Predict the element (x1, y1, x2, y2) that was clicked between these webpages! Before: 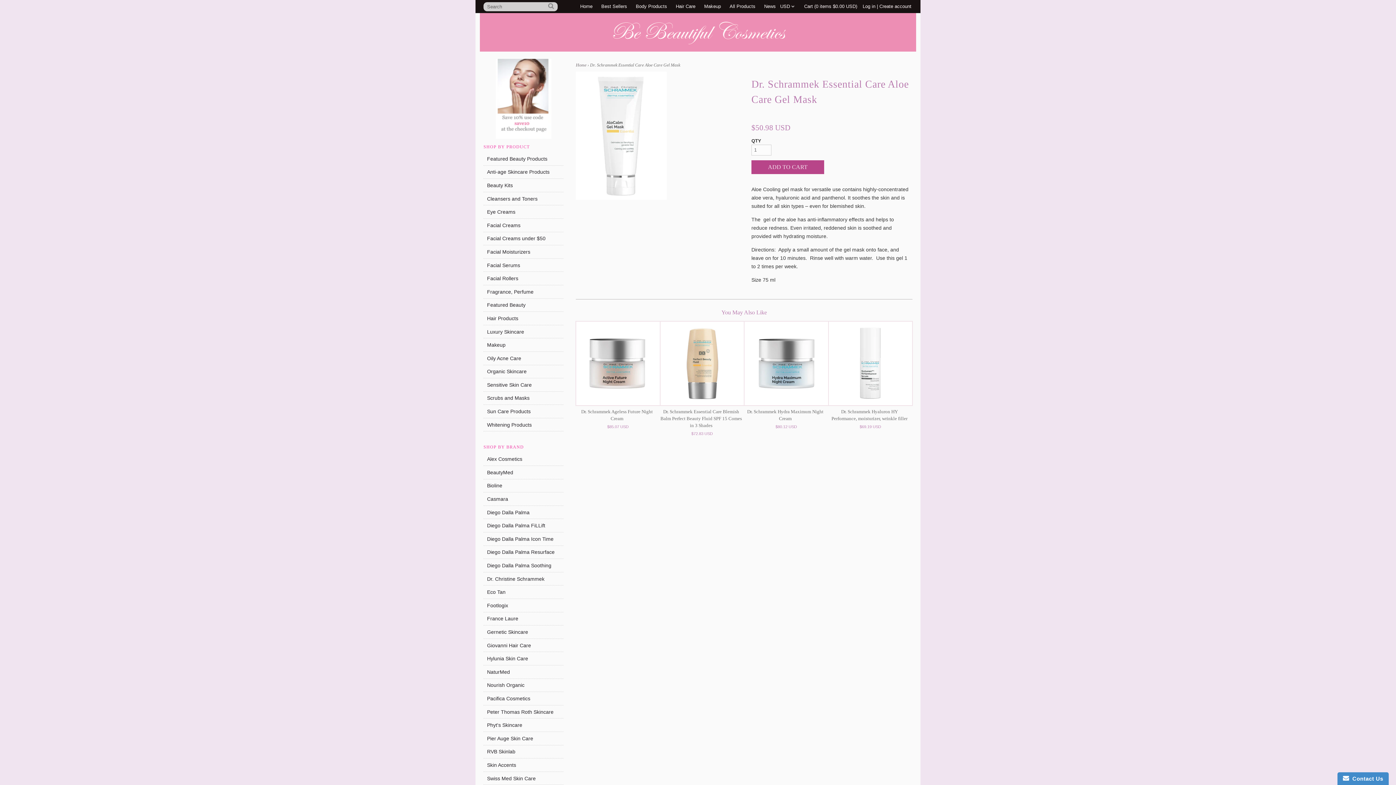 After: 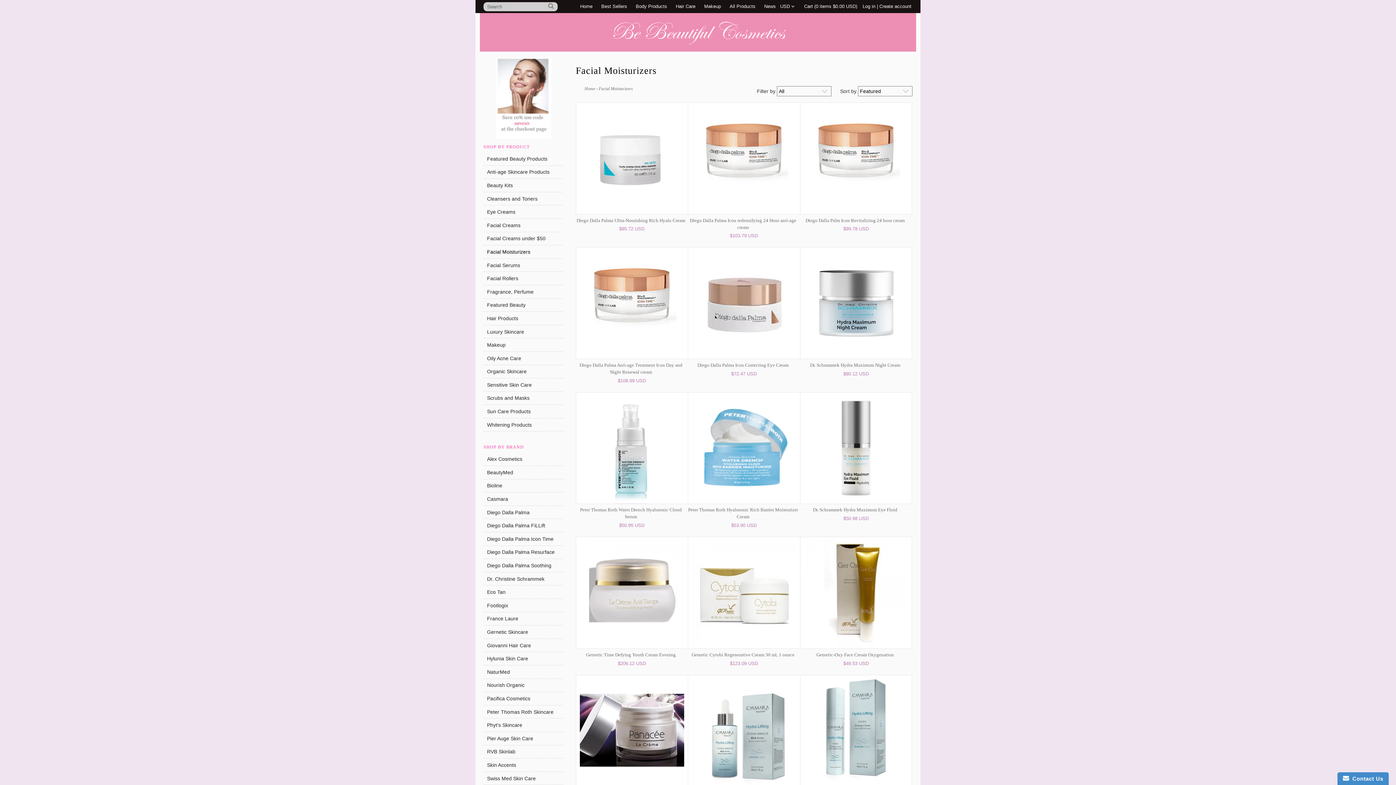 Action: label: Facial Moisturizers bbox: (483, 245, 563, 258)